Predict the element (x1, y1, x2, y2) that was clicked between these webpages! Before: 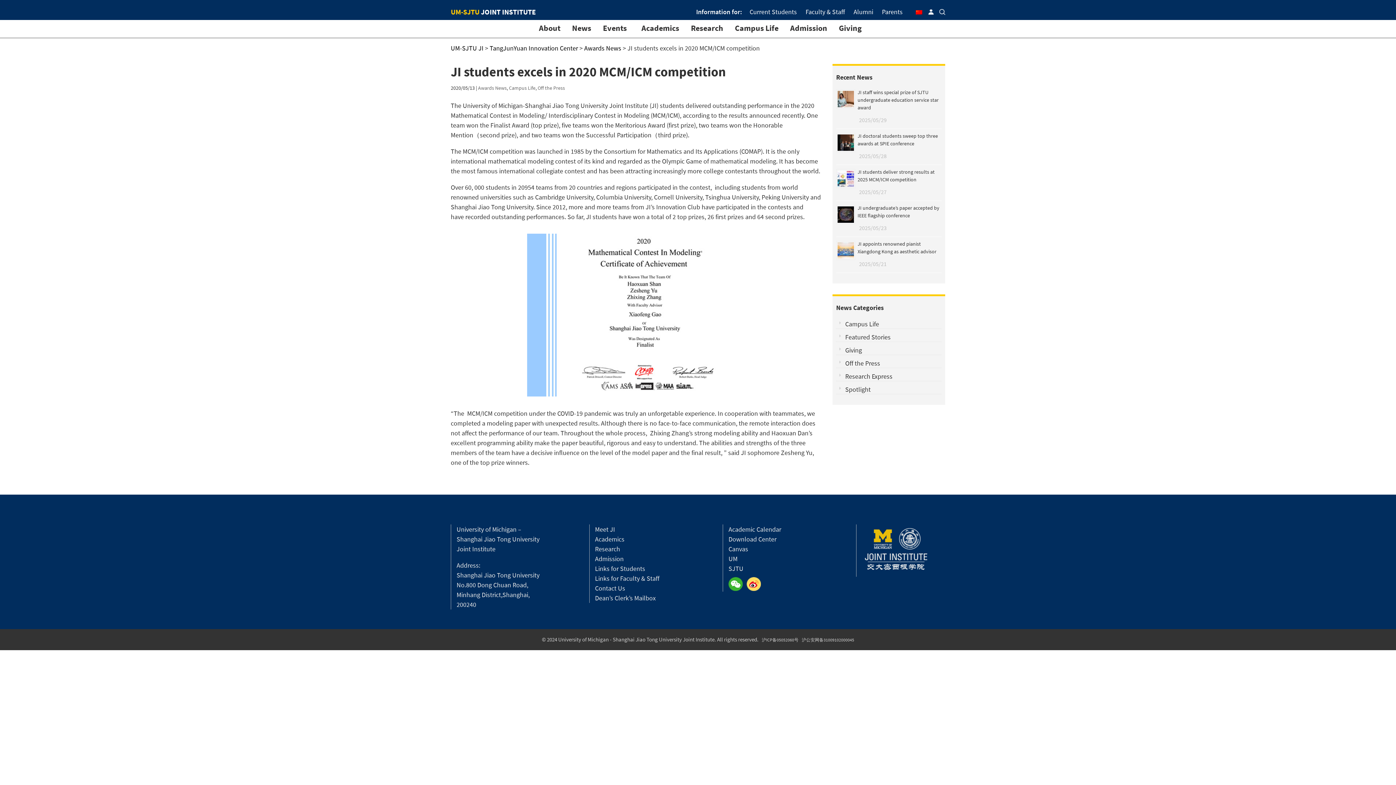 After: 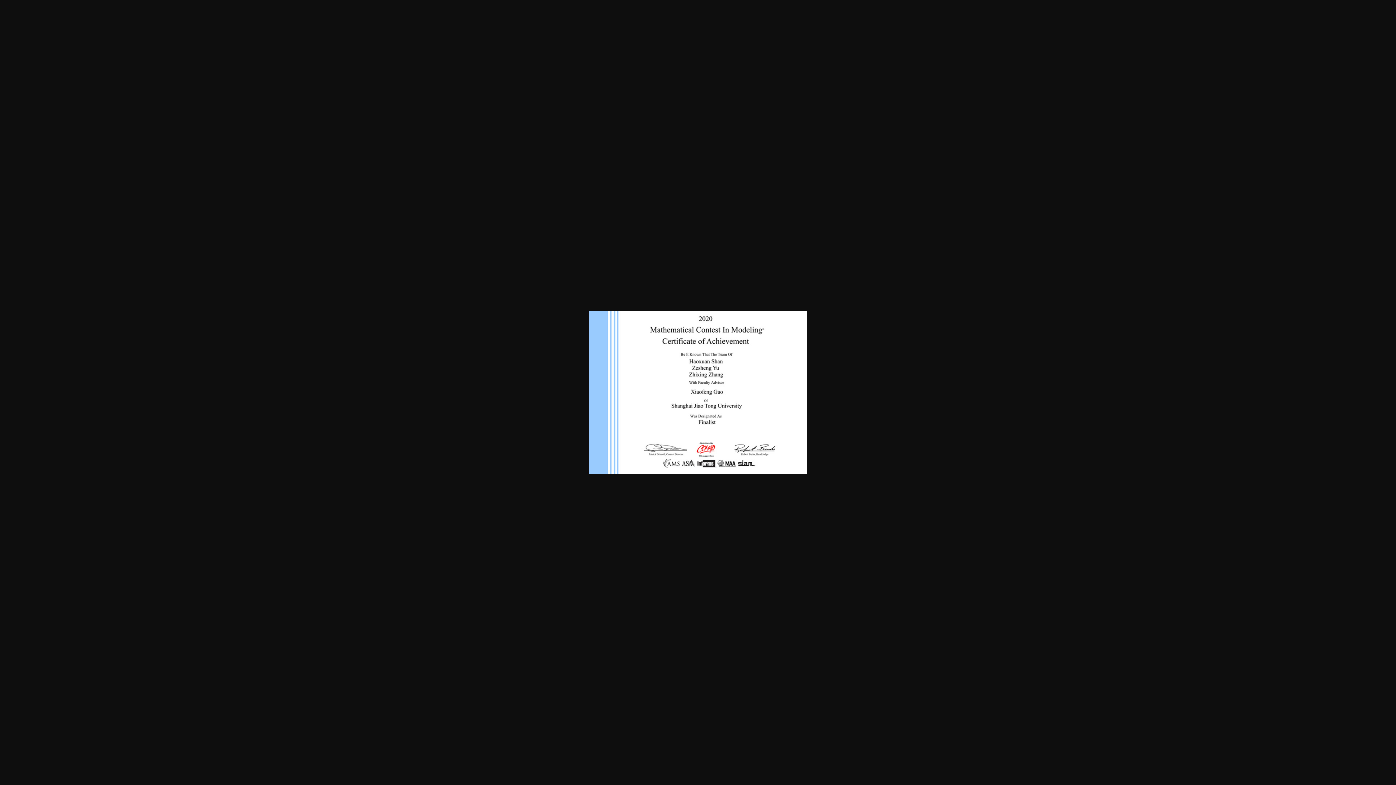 Action: bbox: (450, 228, 821, 402)